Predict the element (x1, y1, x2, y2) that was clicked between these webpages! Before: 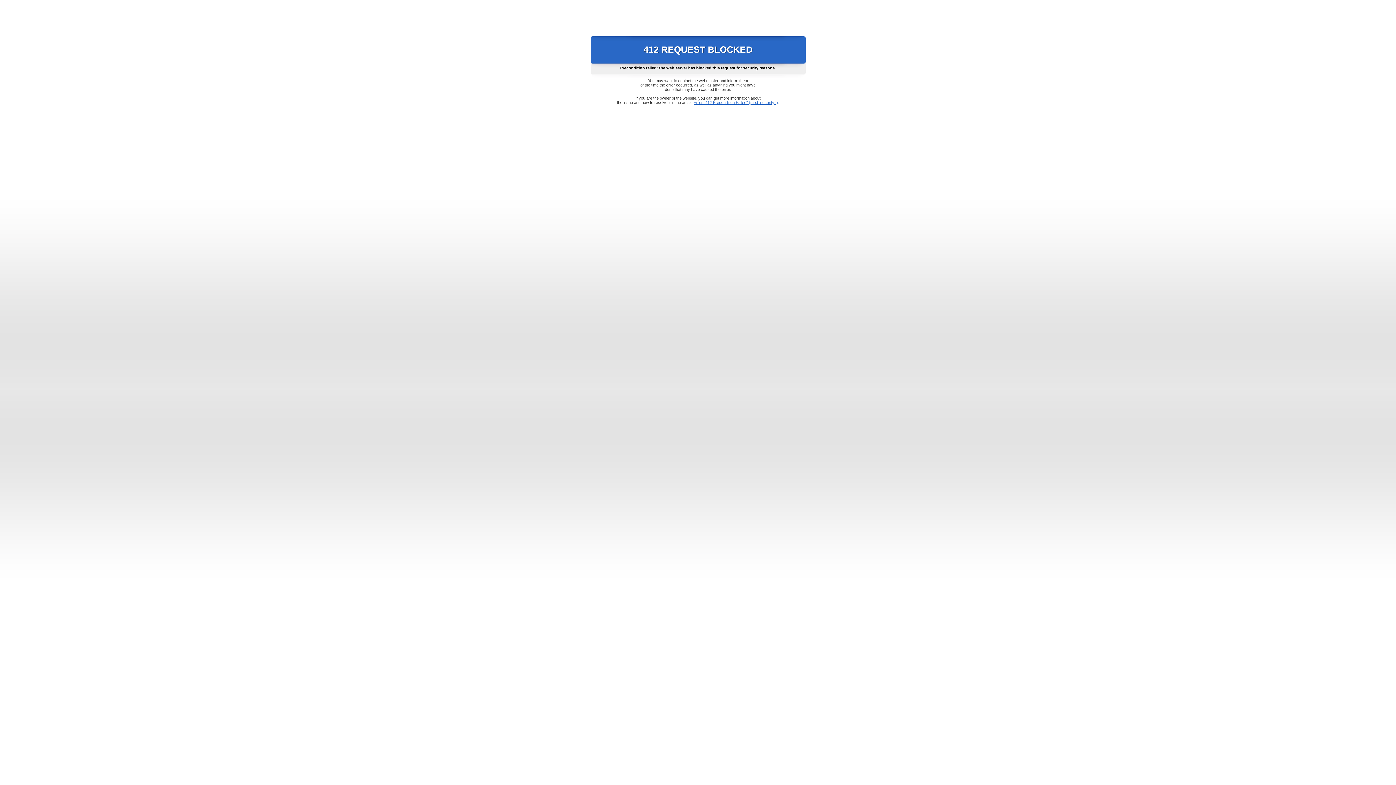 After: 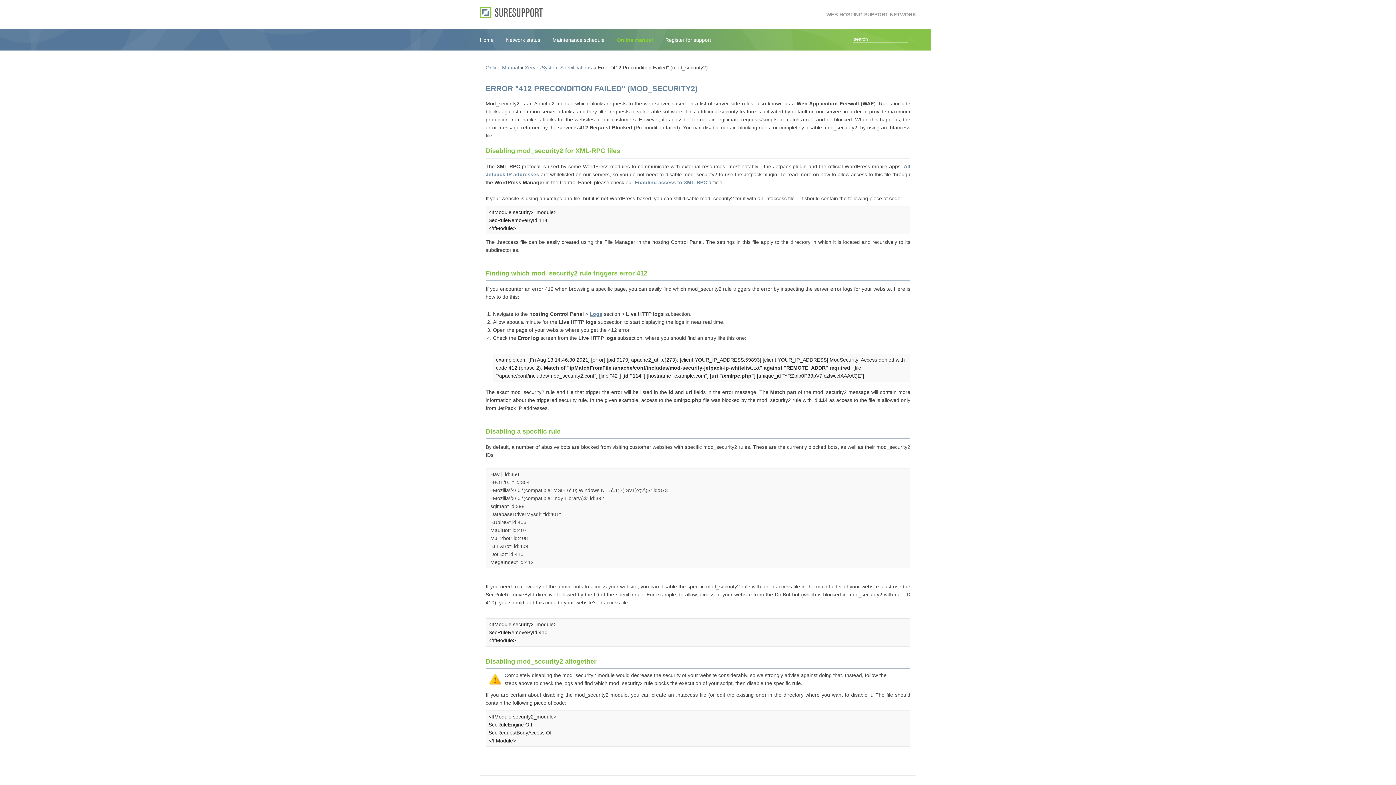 Action: bbox: (693, 100, 778, 104) label: Error "412 Precondition Failed" (mod_security2)